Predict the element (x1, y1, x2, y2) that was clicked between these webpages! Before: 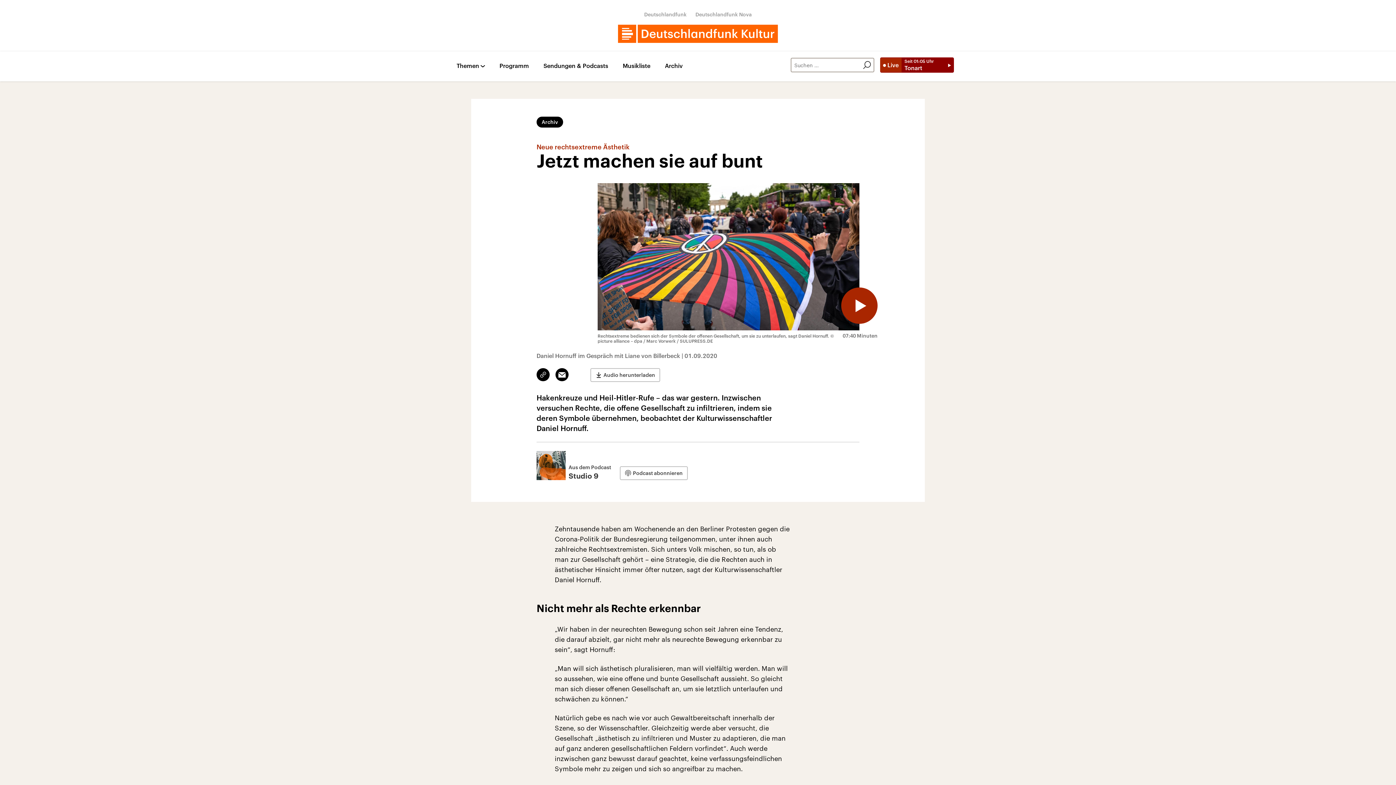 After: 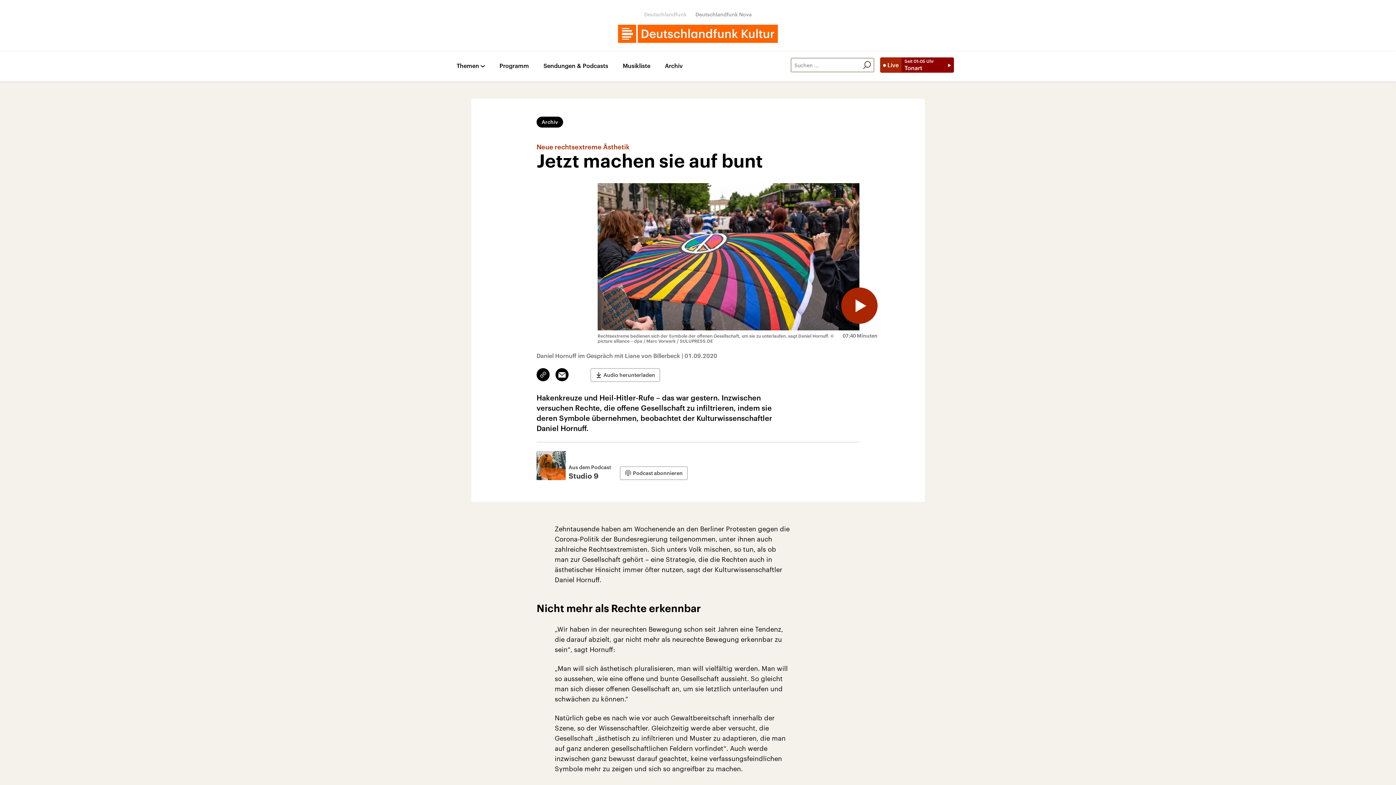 Action: label: Deutschlandfunk bbox: (644, 11, 686, 17)